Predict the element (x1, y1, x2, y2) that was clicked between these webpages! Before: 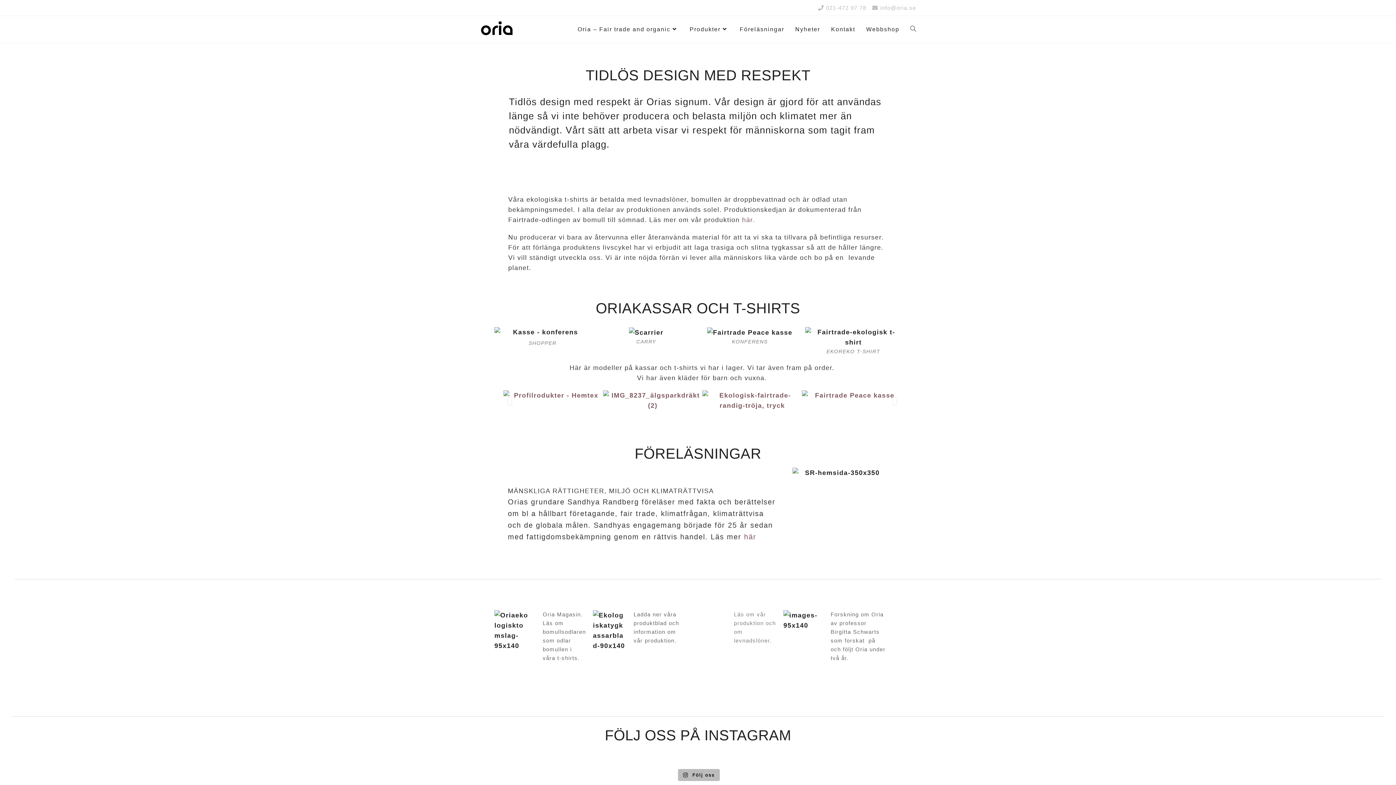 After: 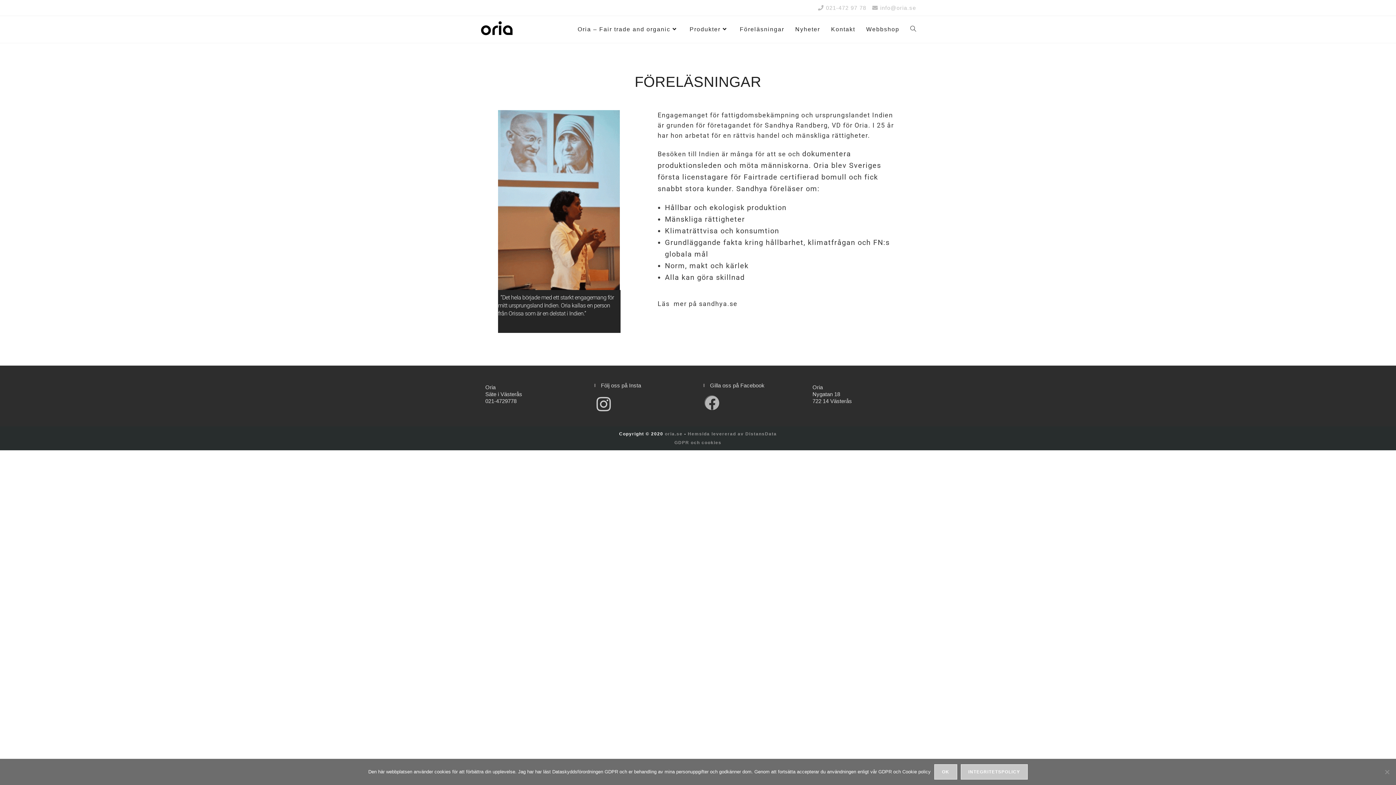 Action: label: här bbox: (744, 533, 756, 541)